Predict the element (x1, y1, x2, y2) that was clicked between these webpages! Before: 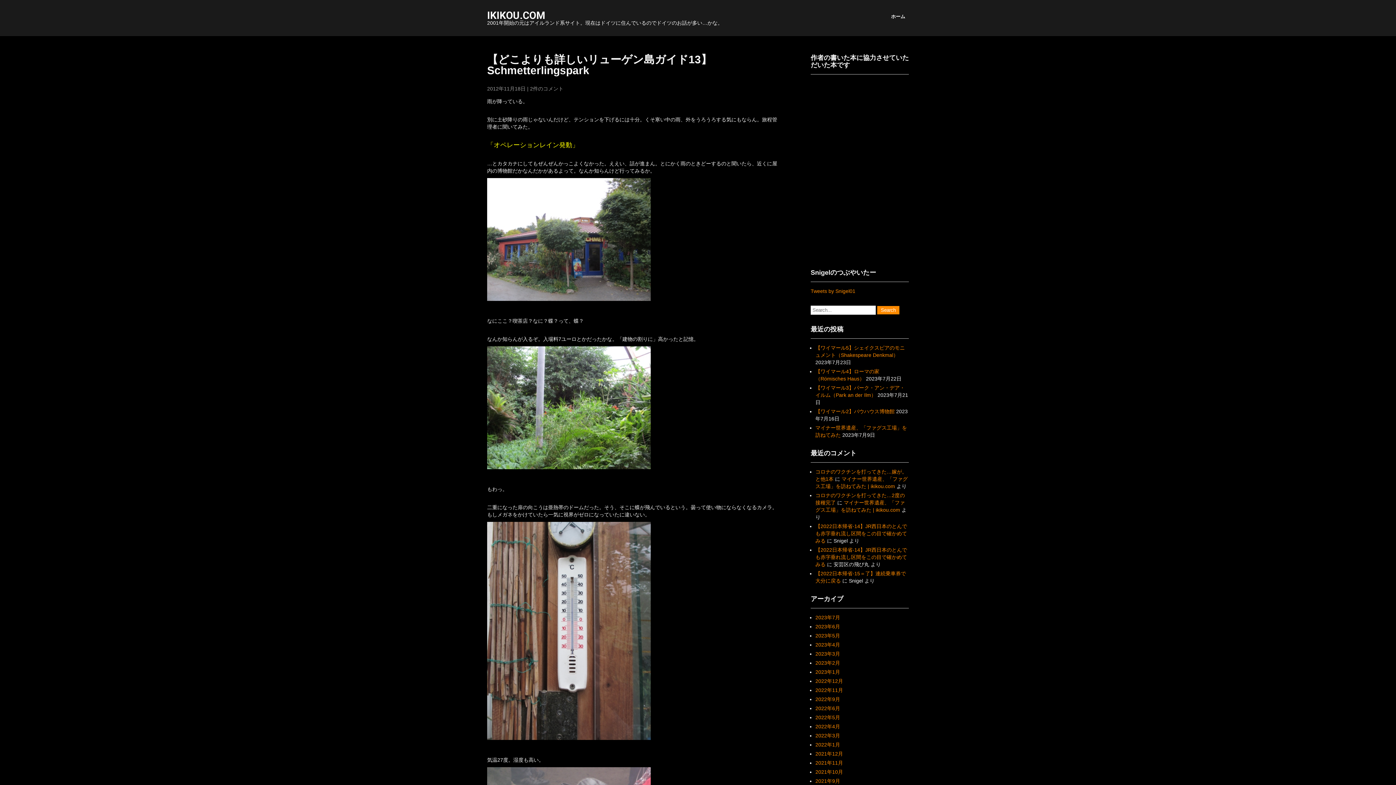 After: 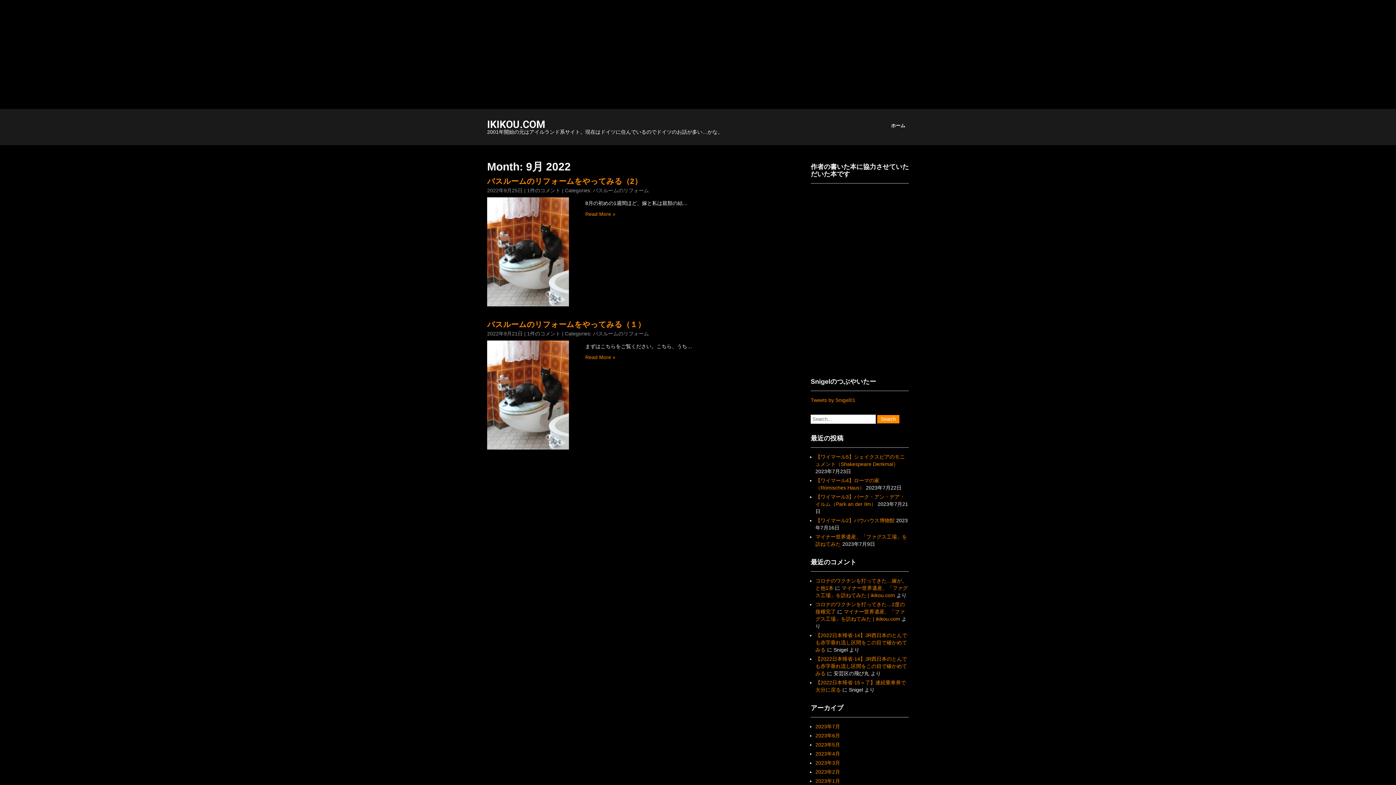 Action: bbox: (815, 696, 840, 702) label: 2022年9月